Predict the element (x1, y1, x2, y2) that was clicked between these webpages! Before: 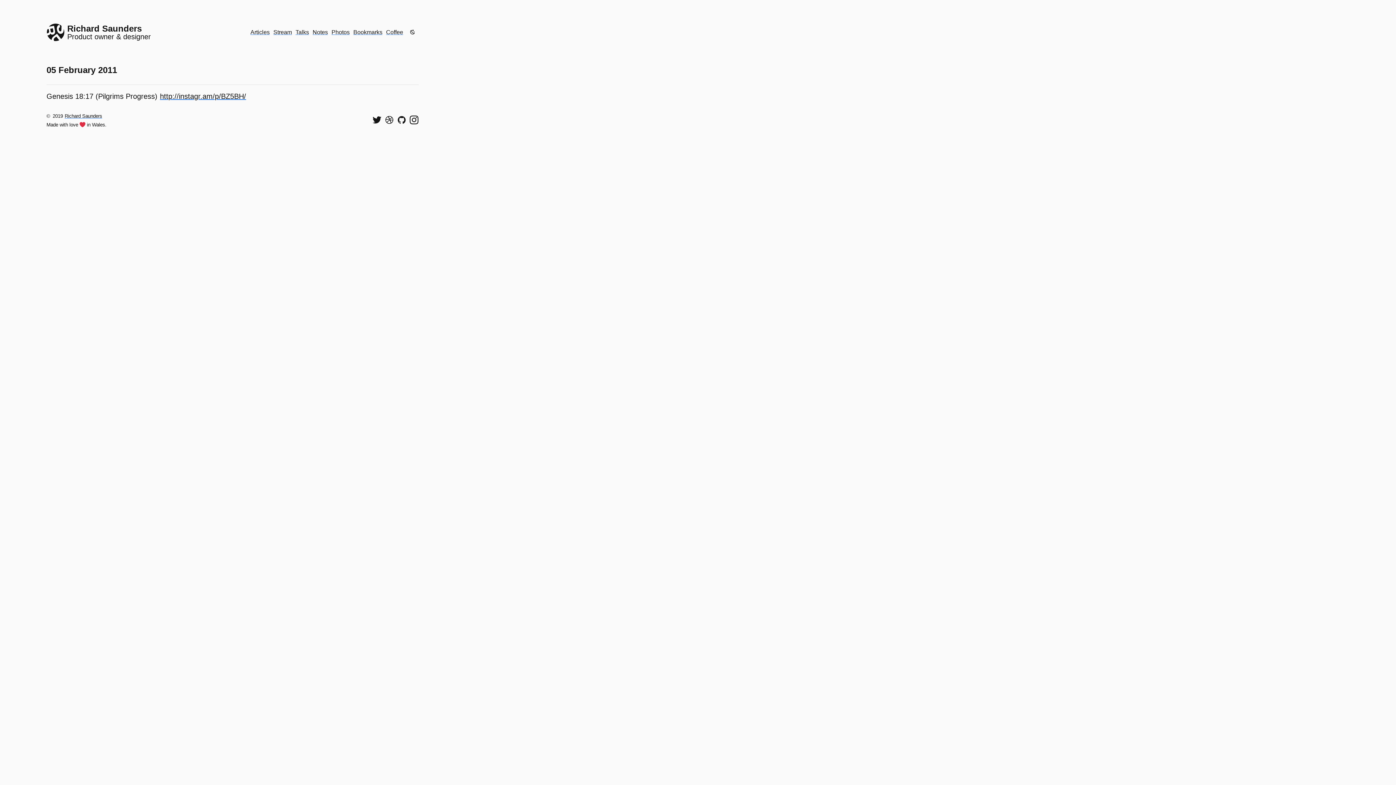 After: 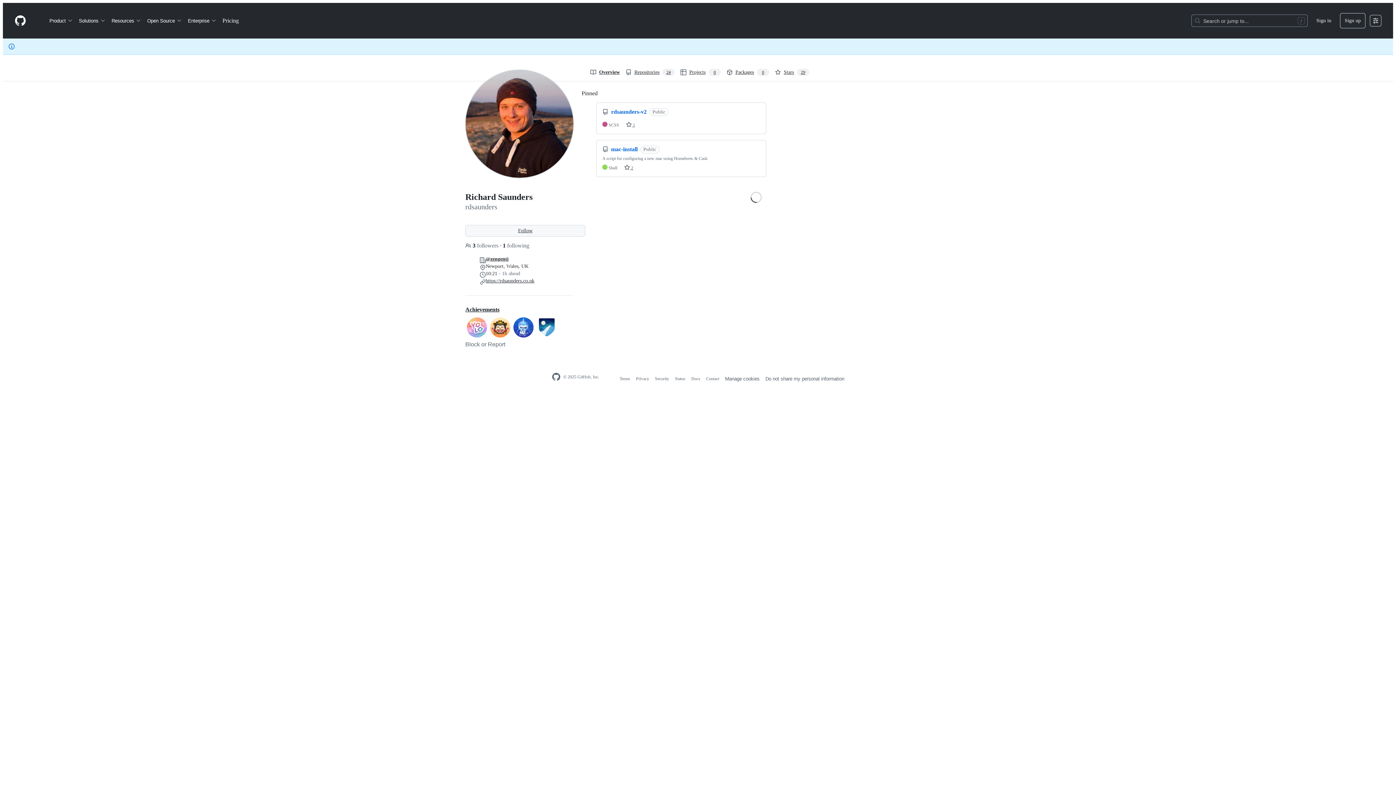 Action: bbox: (397, 115, 406, 124) label: View my code on GitHub